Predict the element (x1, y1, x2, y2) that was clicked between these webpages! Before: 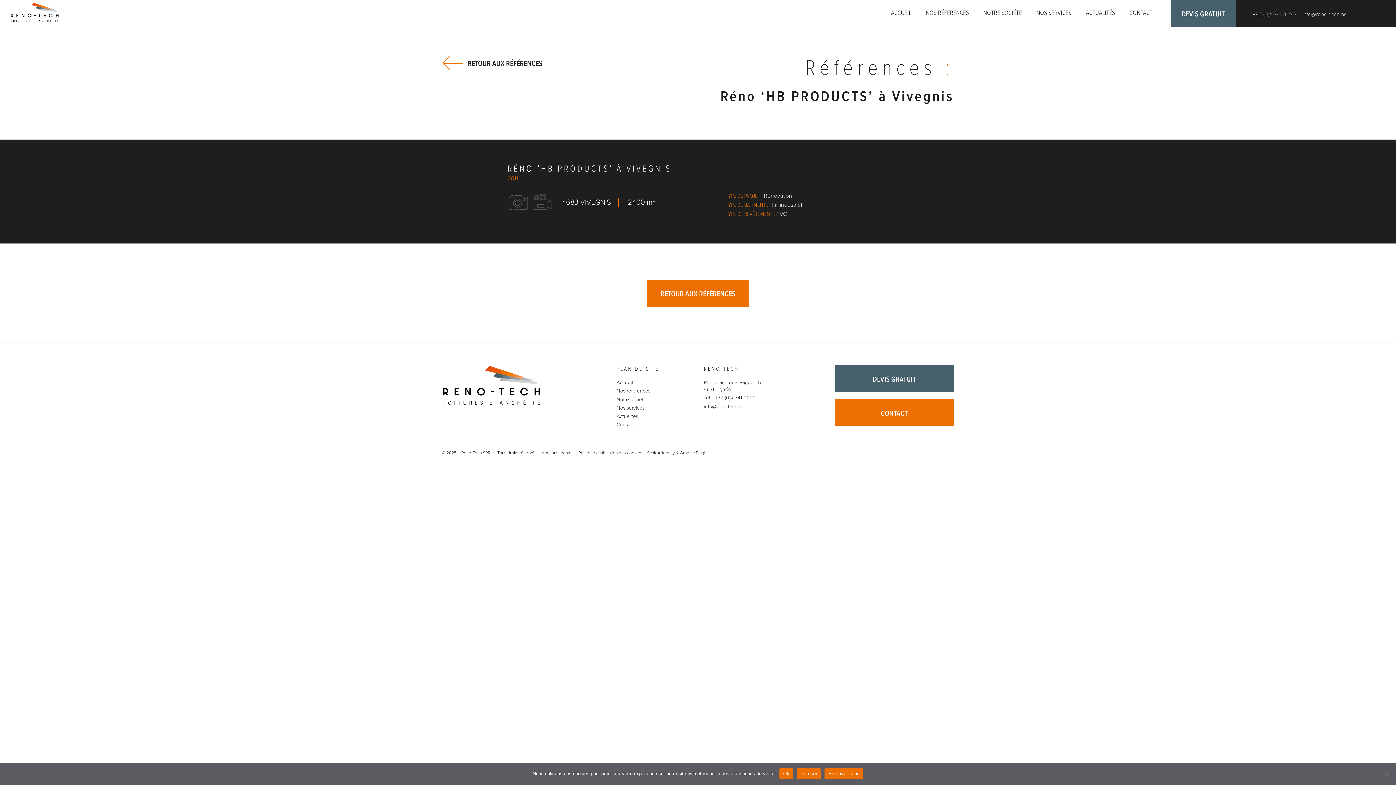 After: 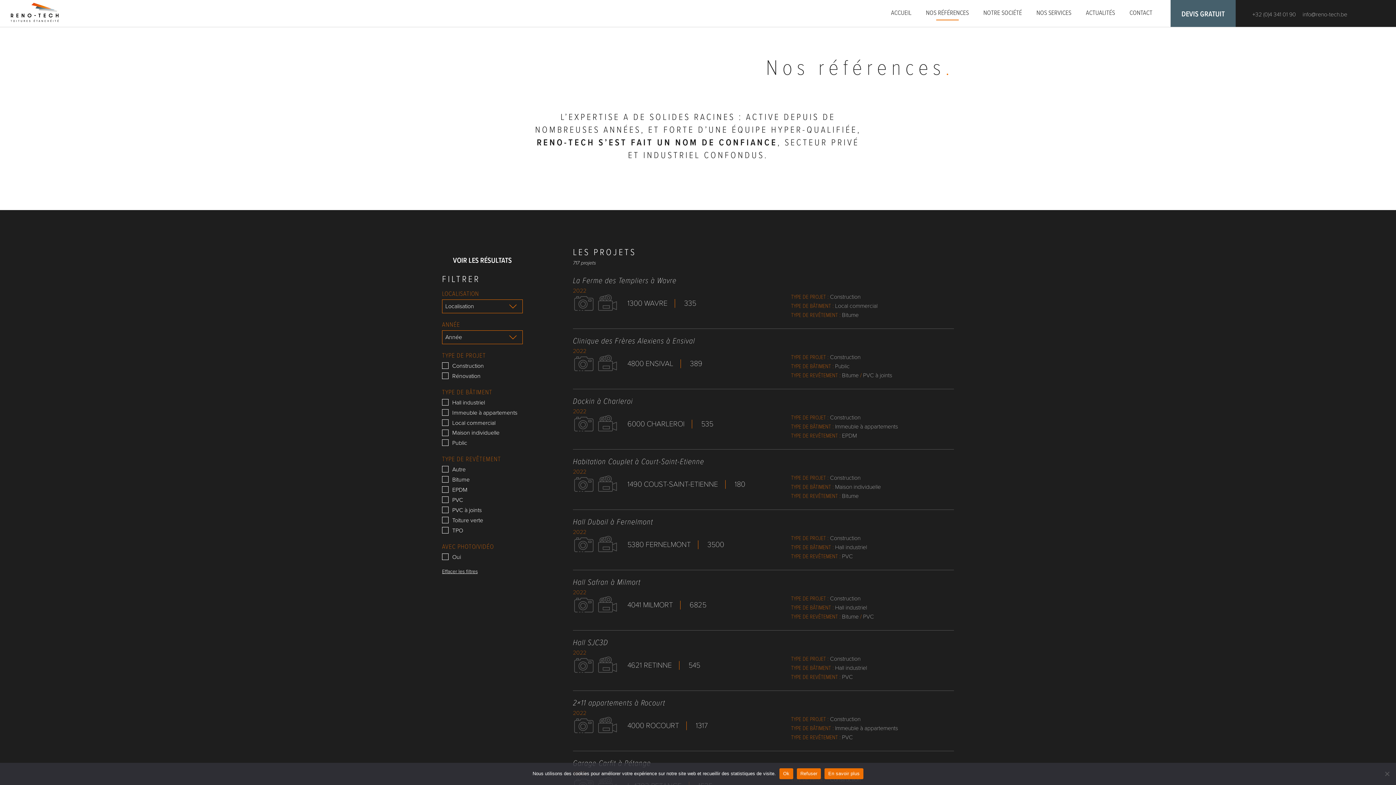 Action: label: Références : bbox: (720, 56, 954, 82)